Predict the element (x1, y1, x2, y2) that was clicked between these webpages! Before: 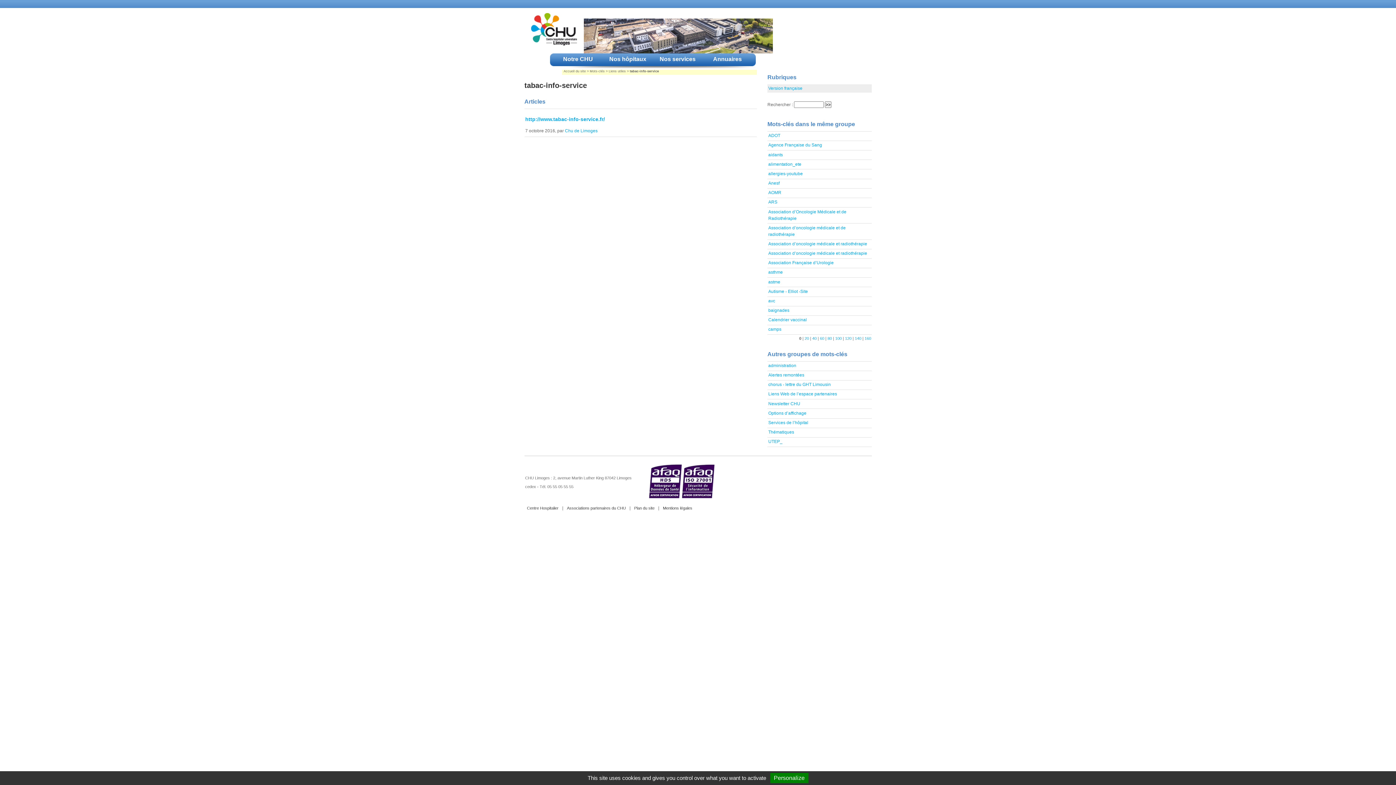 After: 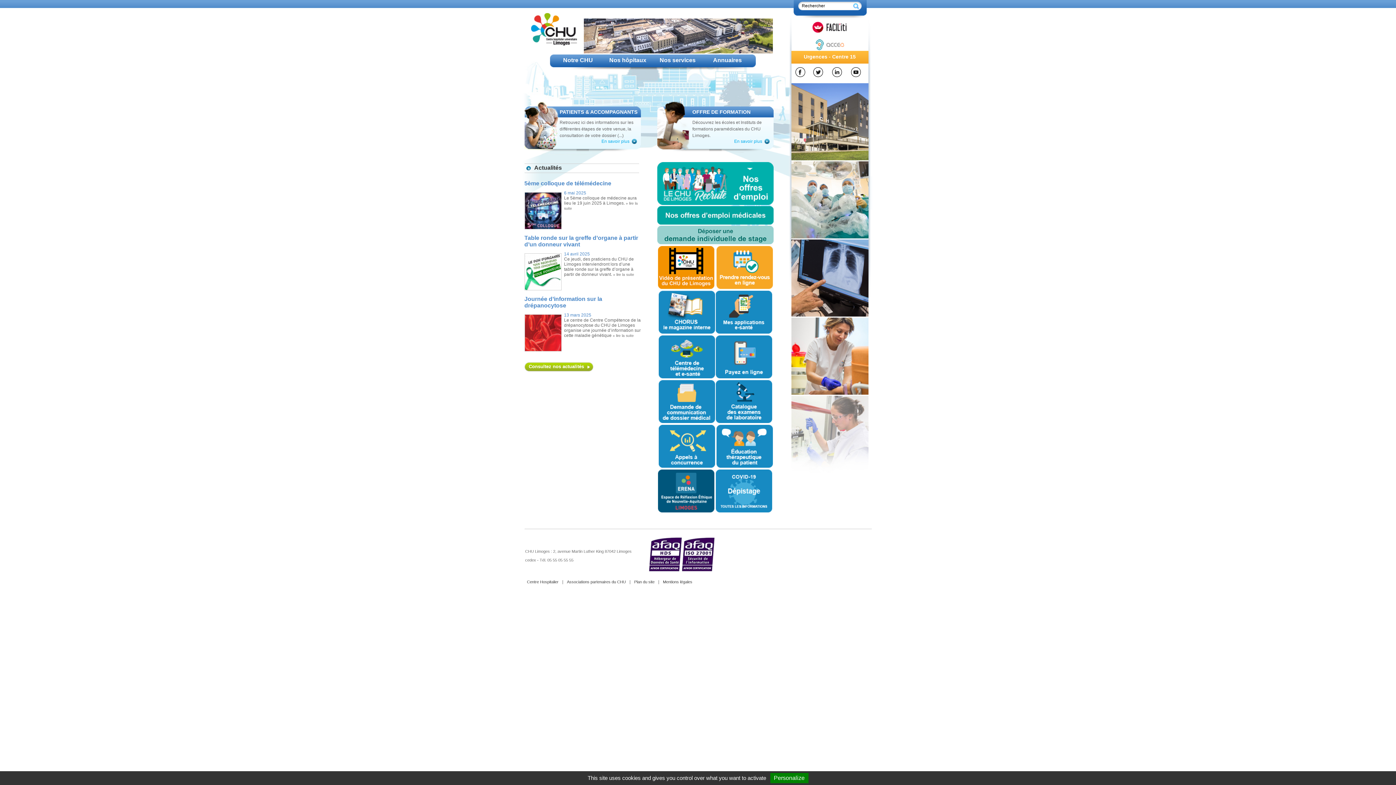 Action: label: Centre Hospitalier bbox: (524, 506, 561, 510)